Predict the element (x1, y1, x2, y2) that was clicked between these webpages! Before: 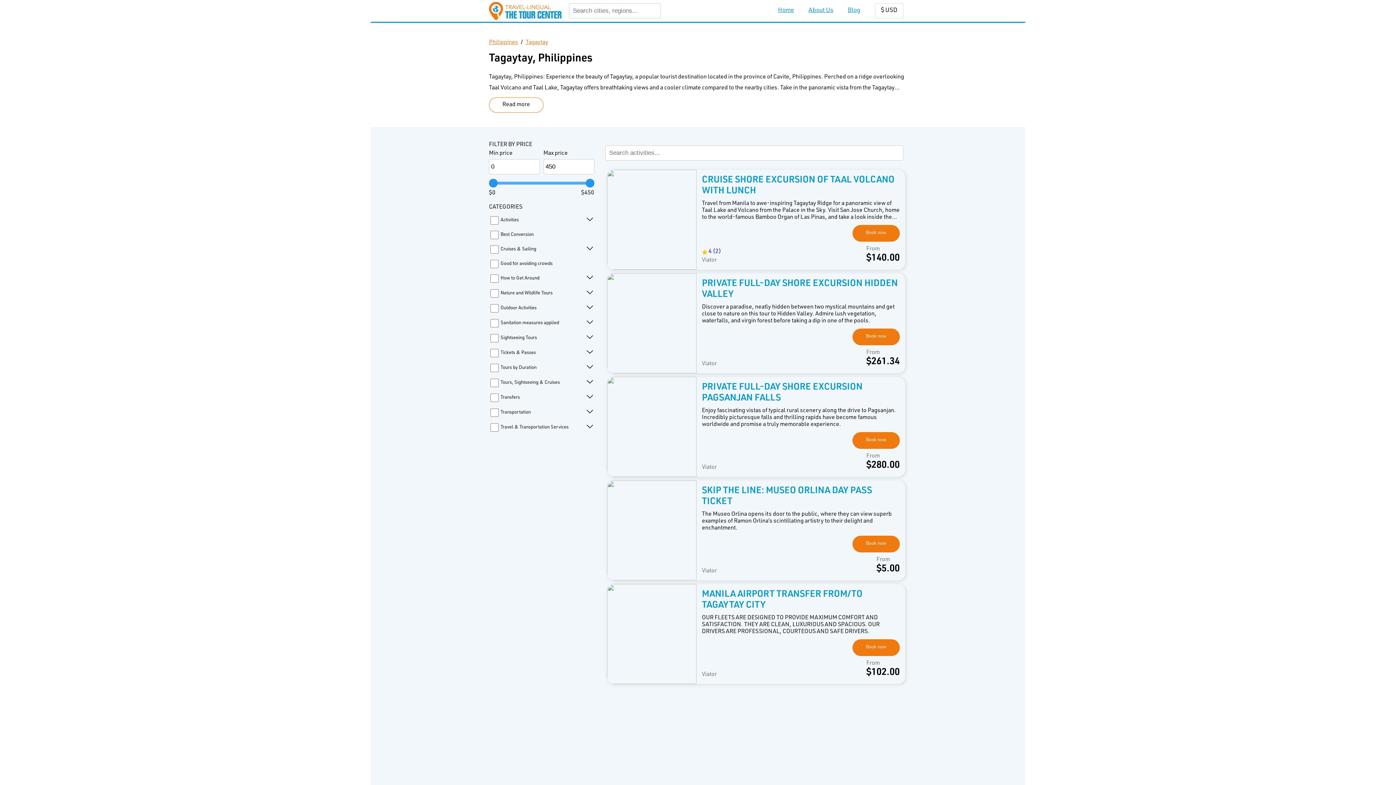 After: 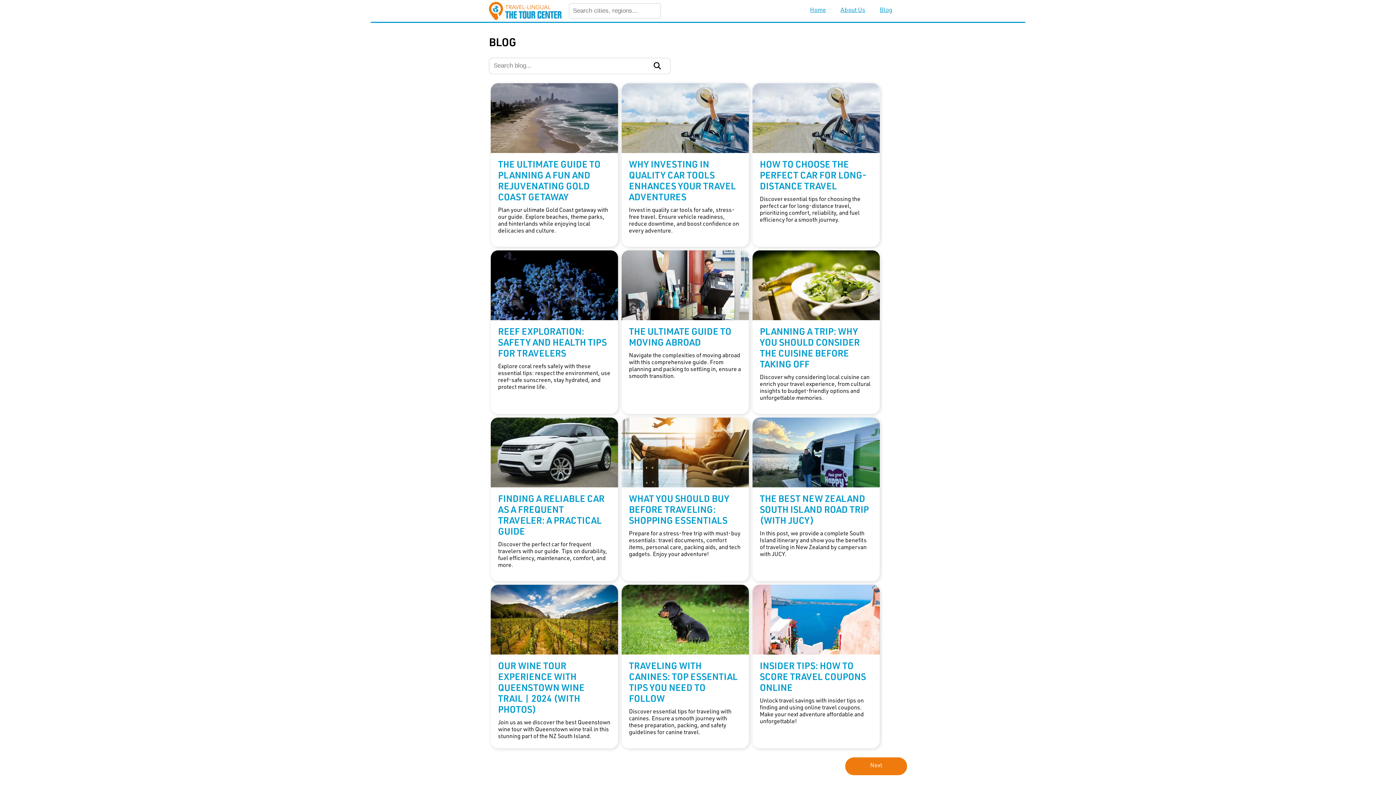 Action: bbox: (848, 7, 860, 14) label: Blog